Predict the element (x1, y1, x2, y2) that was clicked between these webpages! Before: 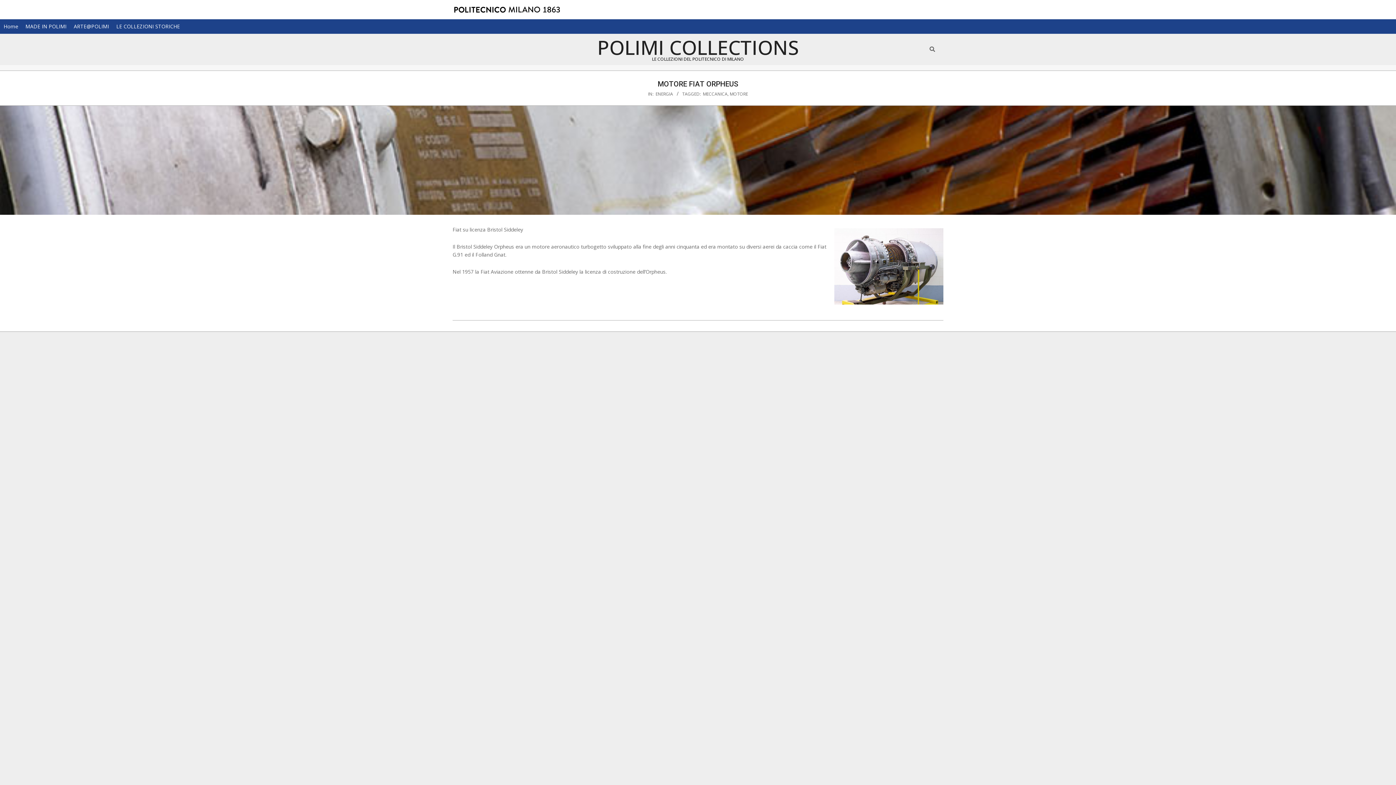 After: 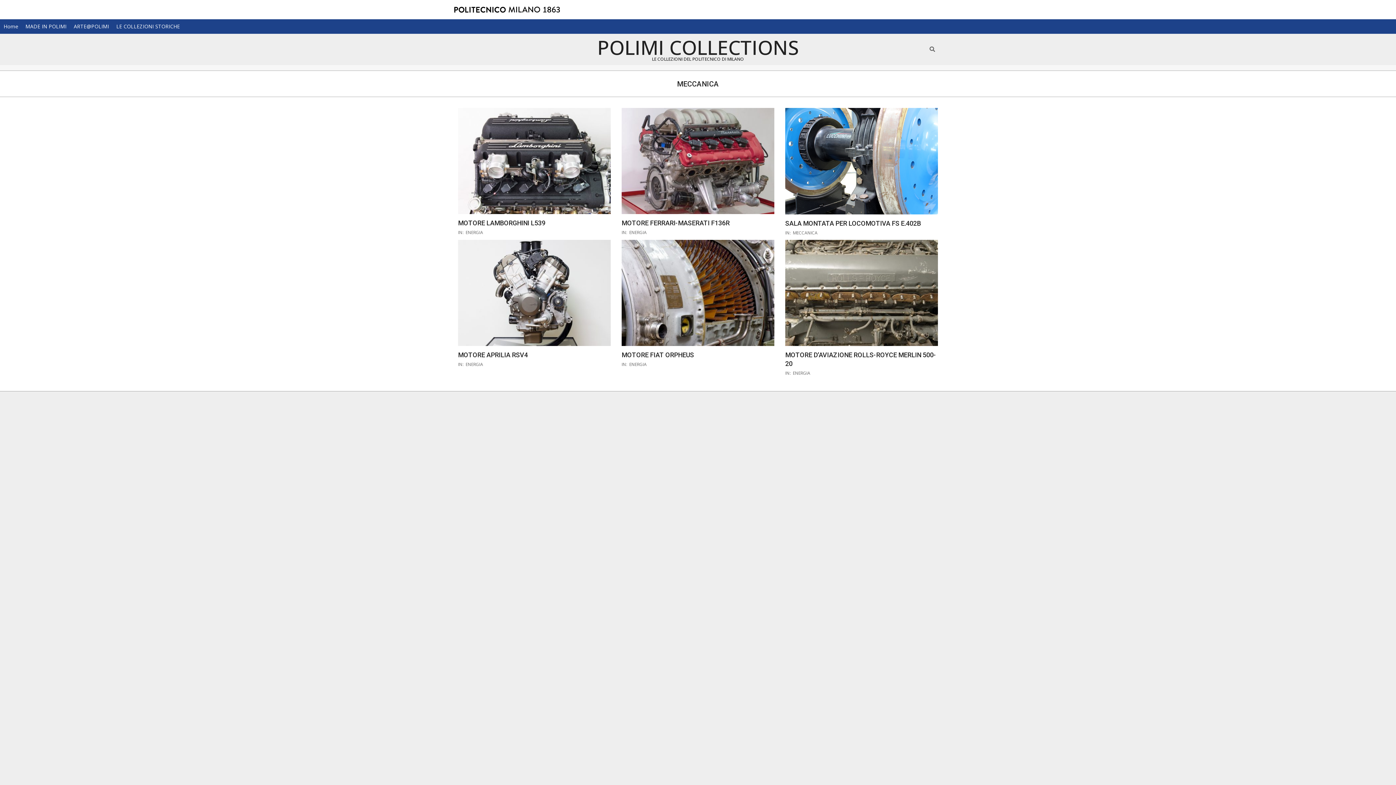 Action: bbox: (703, 90, 727, 96) label: MECCANICA